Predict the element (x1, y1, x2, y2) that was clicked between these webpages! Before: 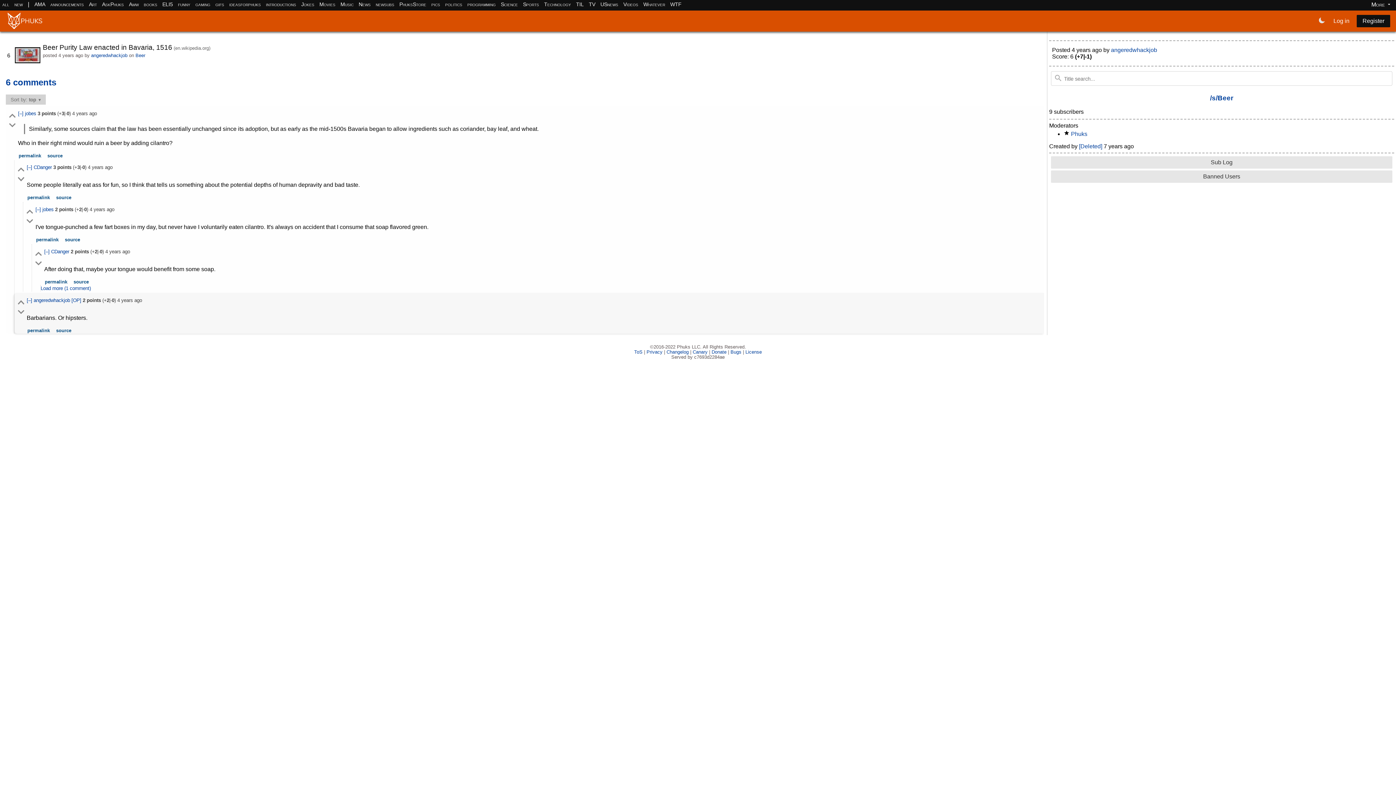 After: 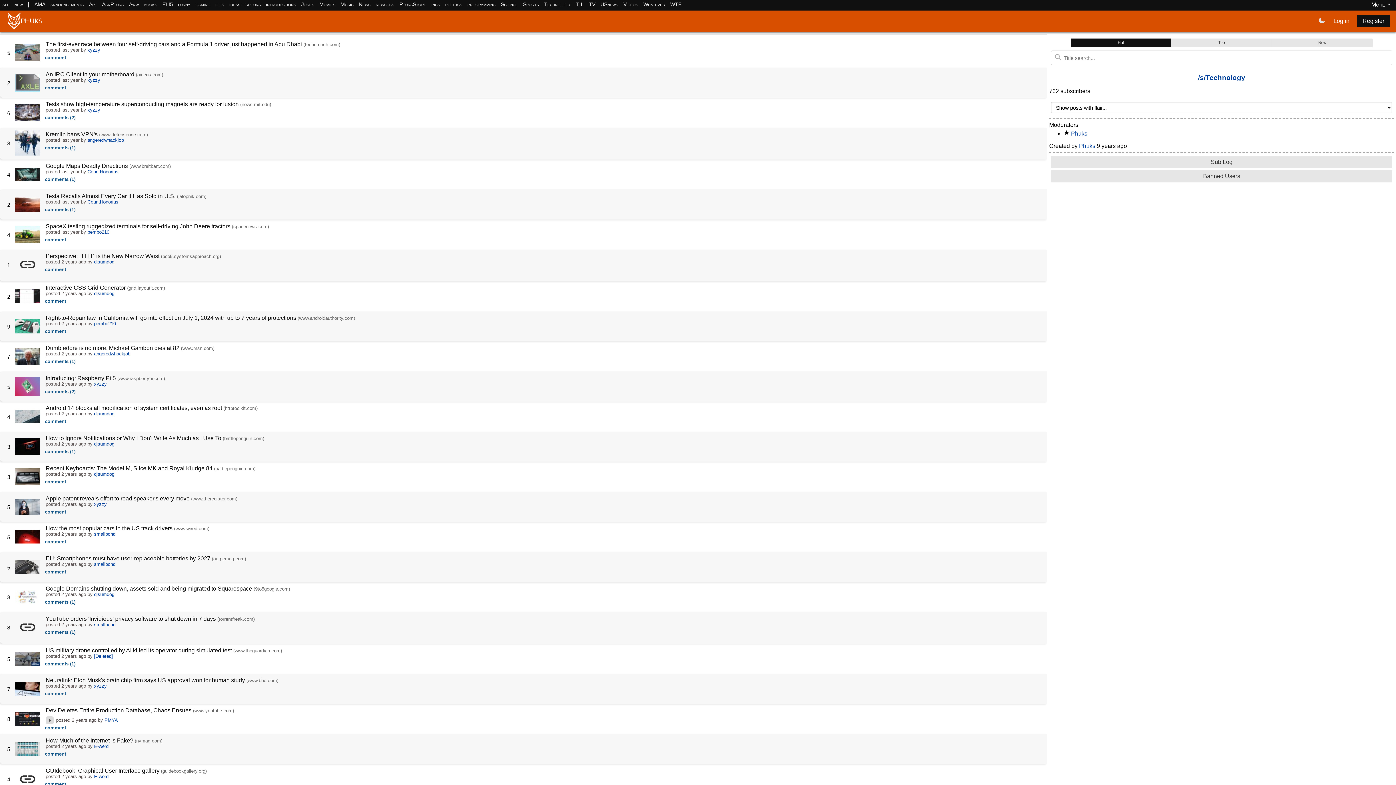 Action: bbox: (544, 1, 571, 7) label: Technology